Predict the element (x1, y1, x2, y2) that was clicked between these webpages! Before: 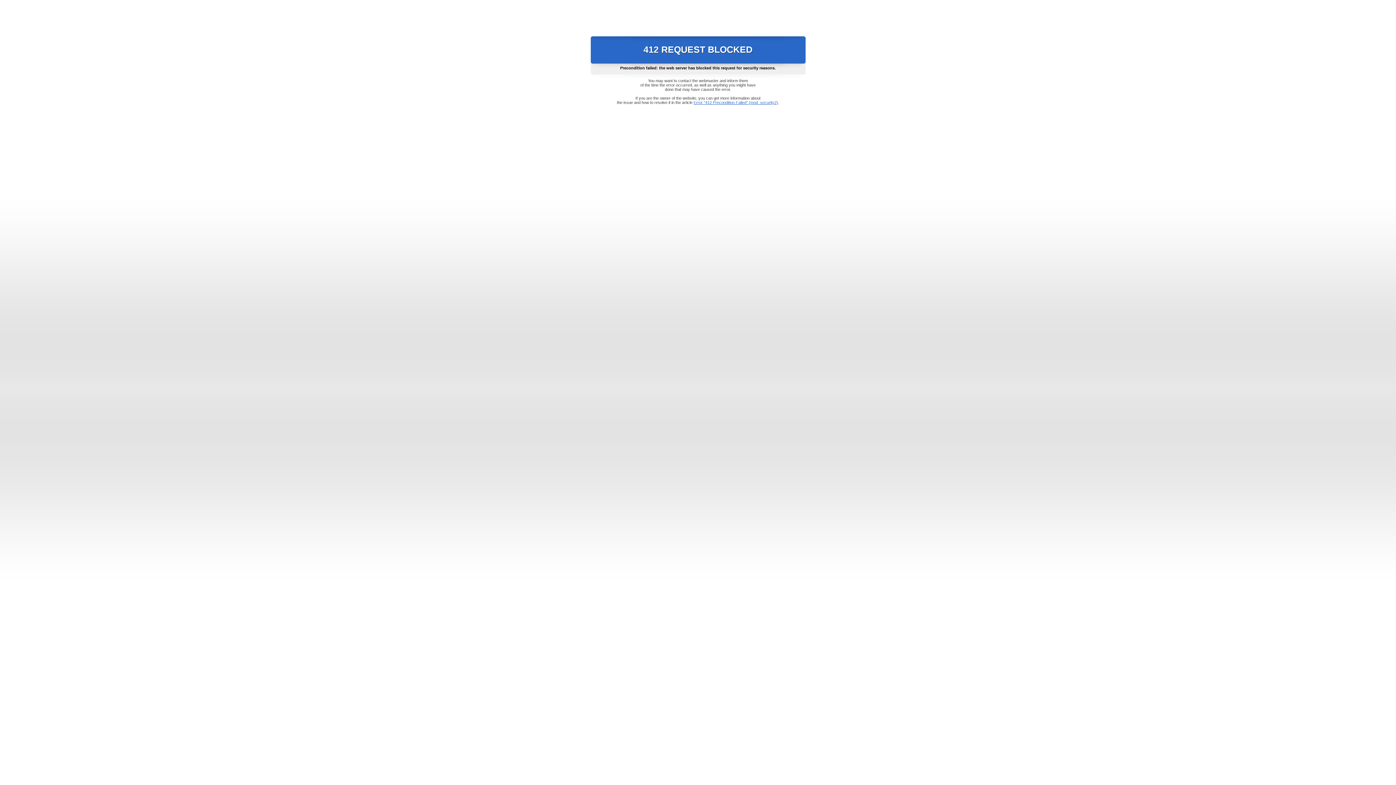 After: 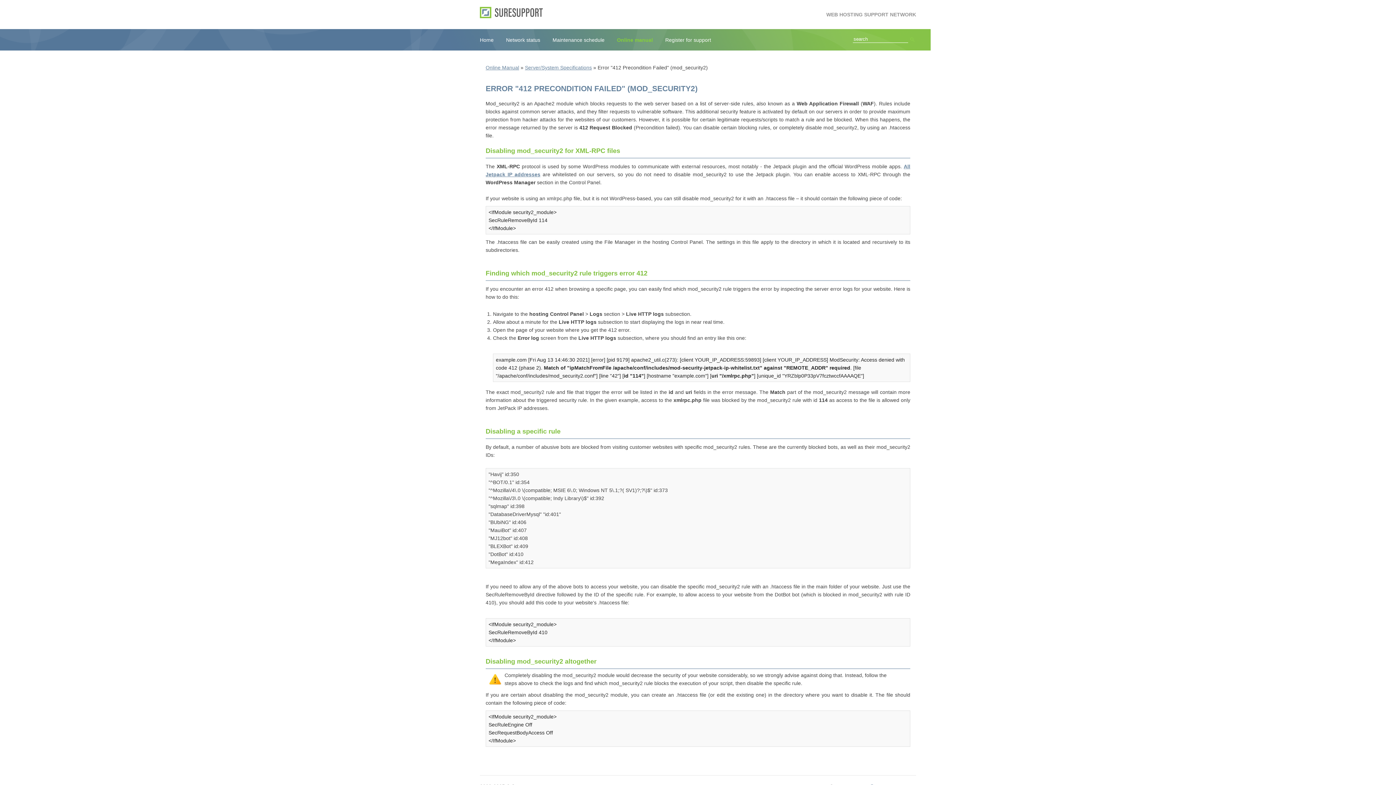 Action: label: Error "412 Precondition Failed" (mod_security2) bbox: (693, 100, 778, 104)